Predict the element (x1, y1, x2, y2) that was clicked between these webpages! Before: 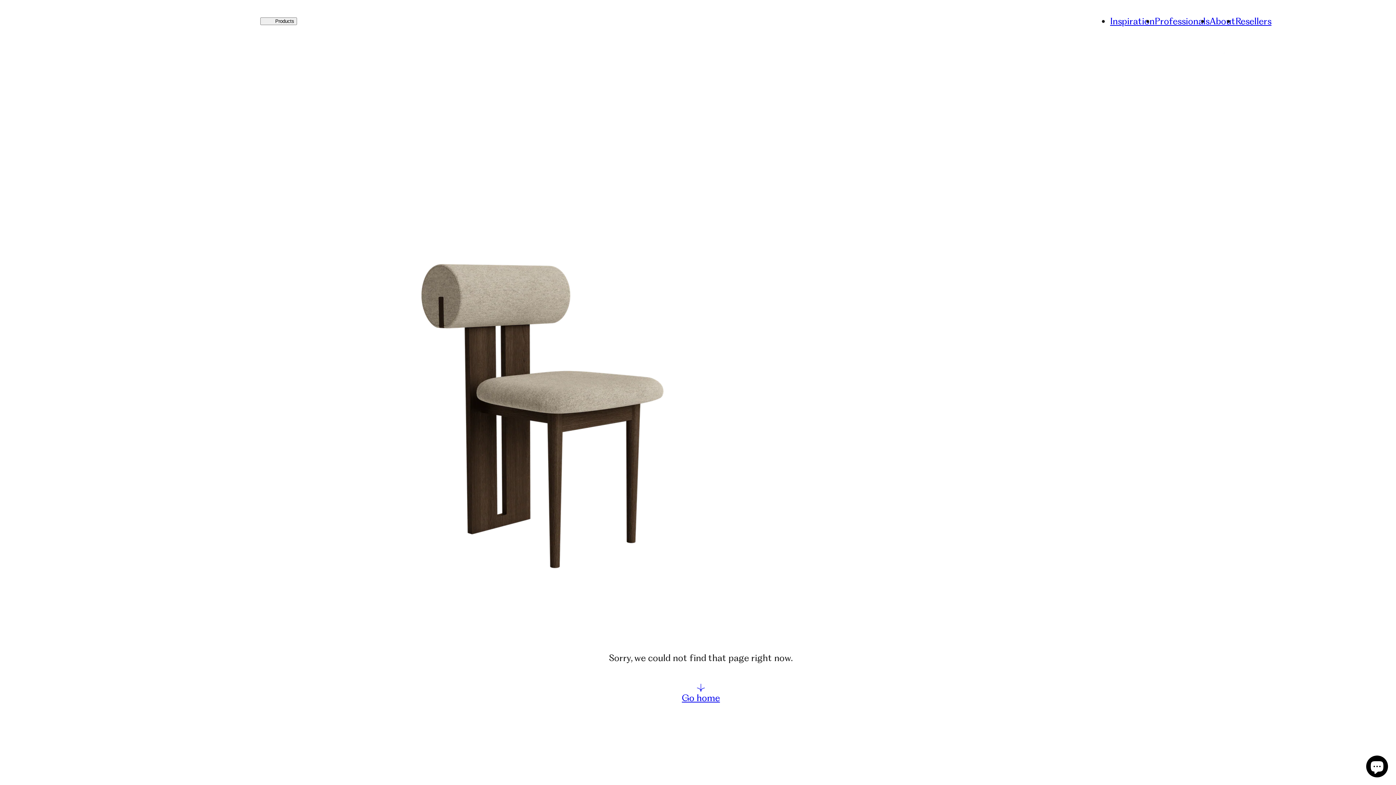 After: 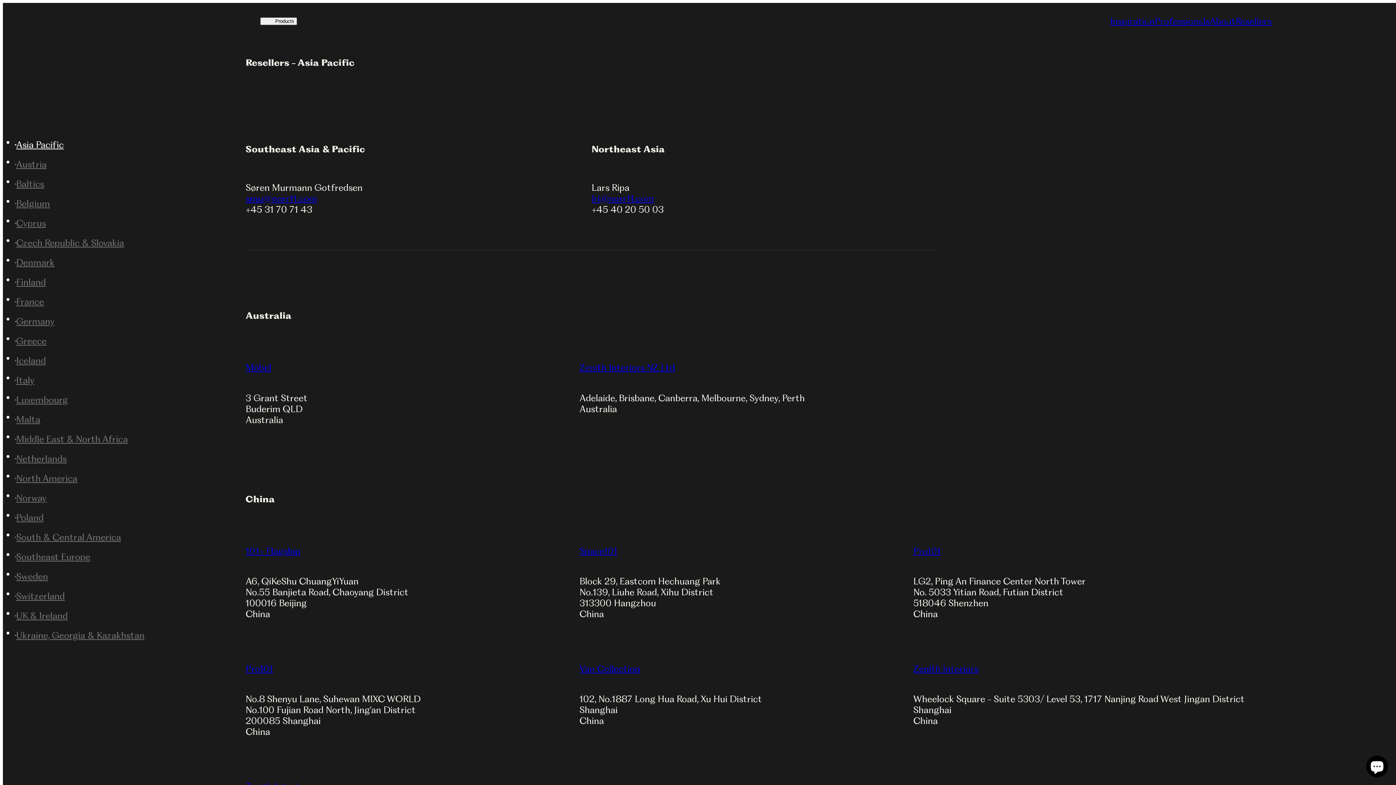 Action: bbox: (1235, 15, 1271, 26) label: Resellers